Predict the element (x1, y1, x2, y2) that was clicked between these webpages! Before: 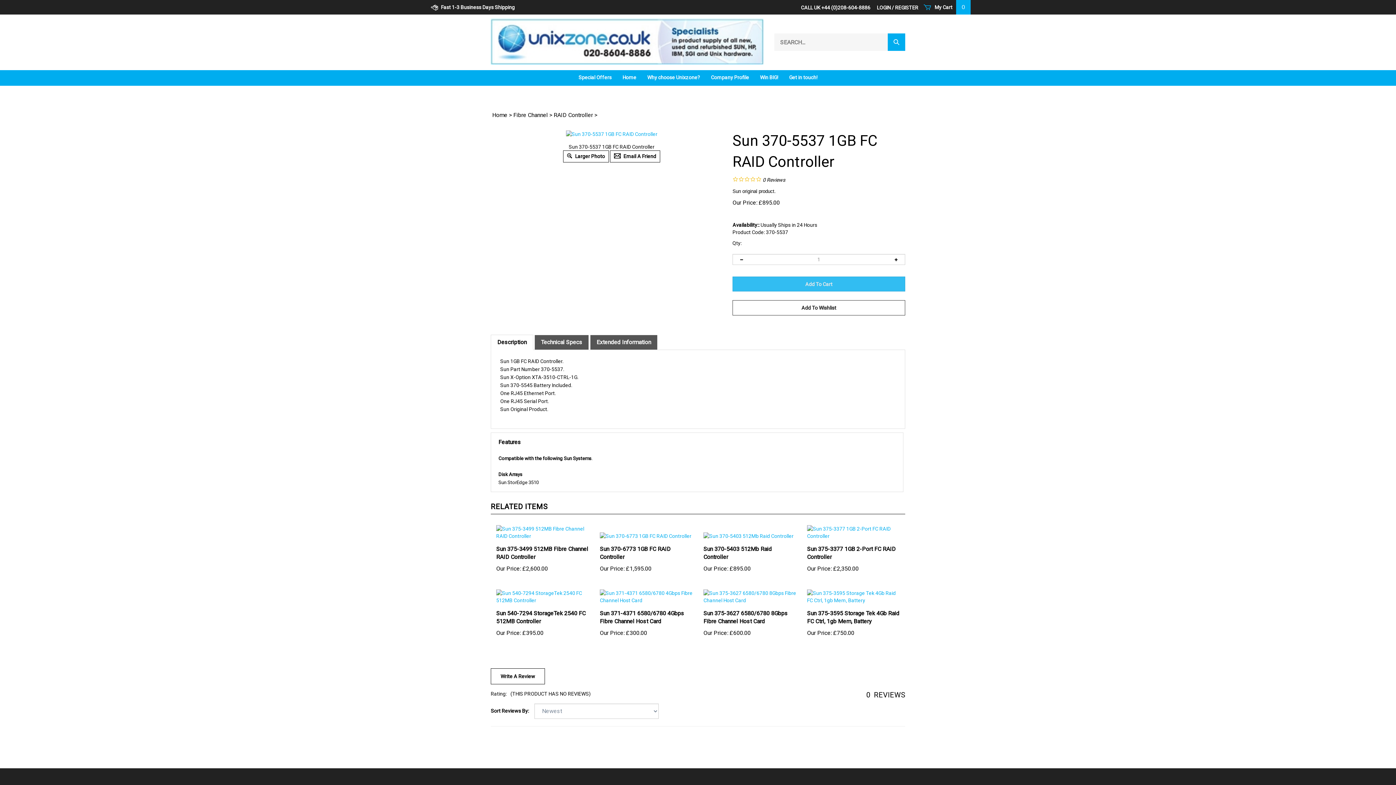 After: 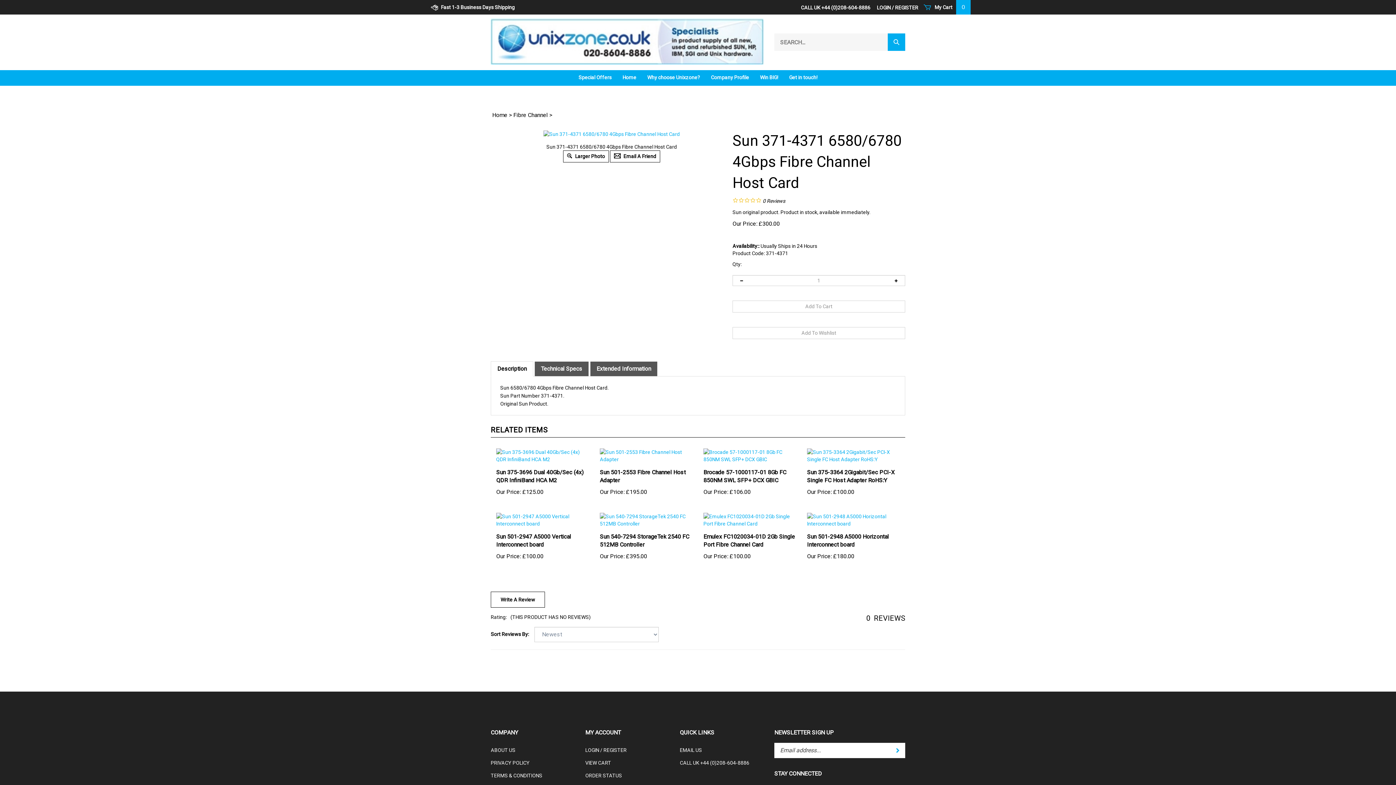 Action: bbox: (600, 604, 692, 620) label: Sun 371-4371 6580/6780 4Gbps Fibre Channel Host Card